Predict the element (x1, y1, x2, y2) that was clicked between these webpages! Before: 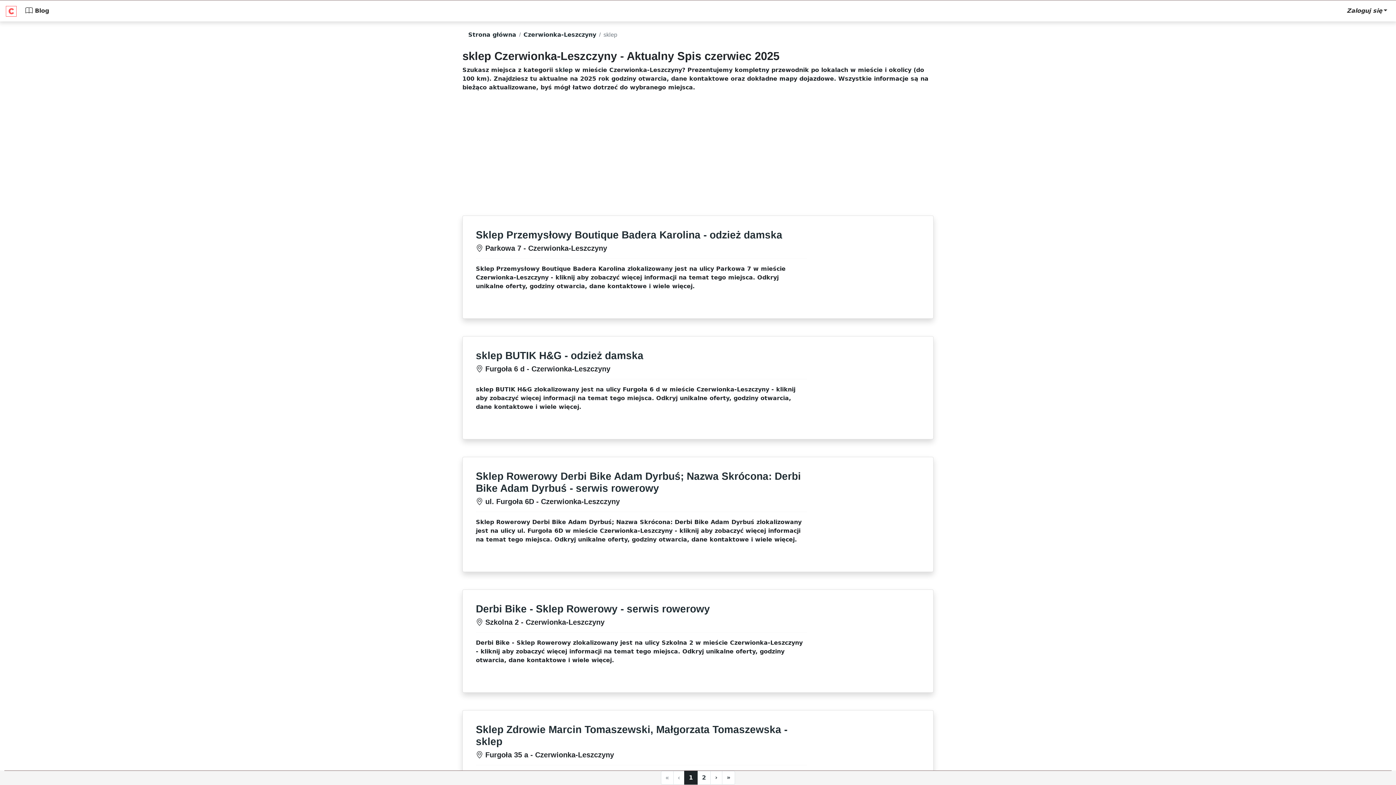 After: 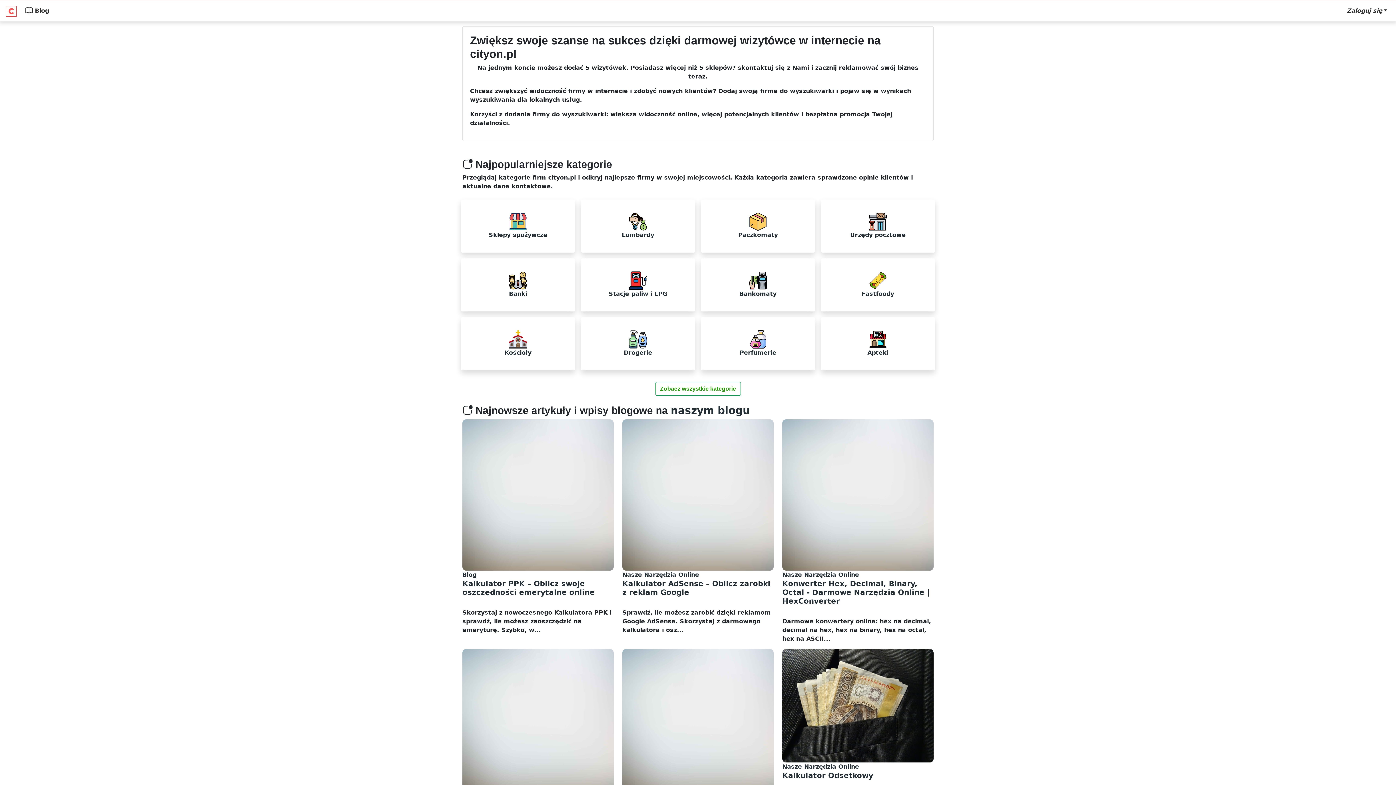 Action: bbox: (468, 30, 516, 39) label: Strona główna